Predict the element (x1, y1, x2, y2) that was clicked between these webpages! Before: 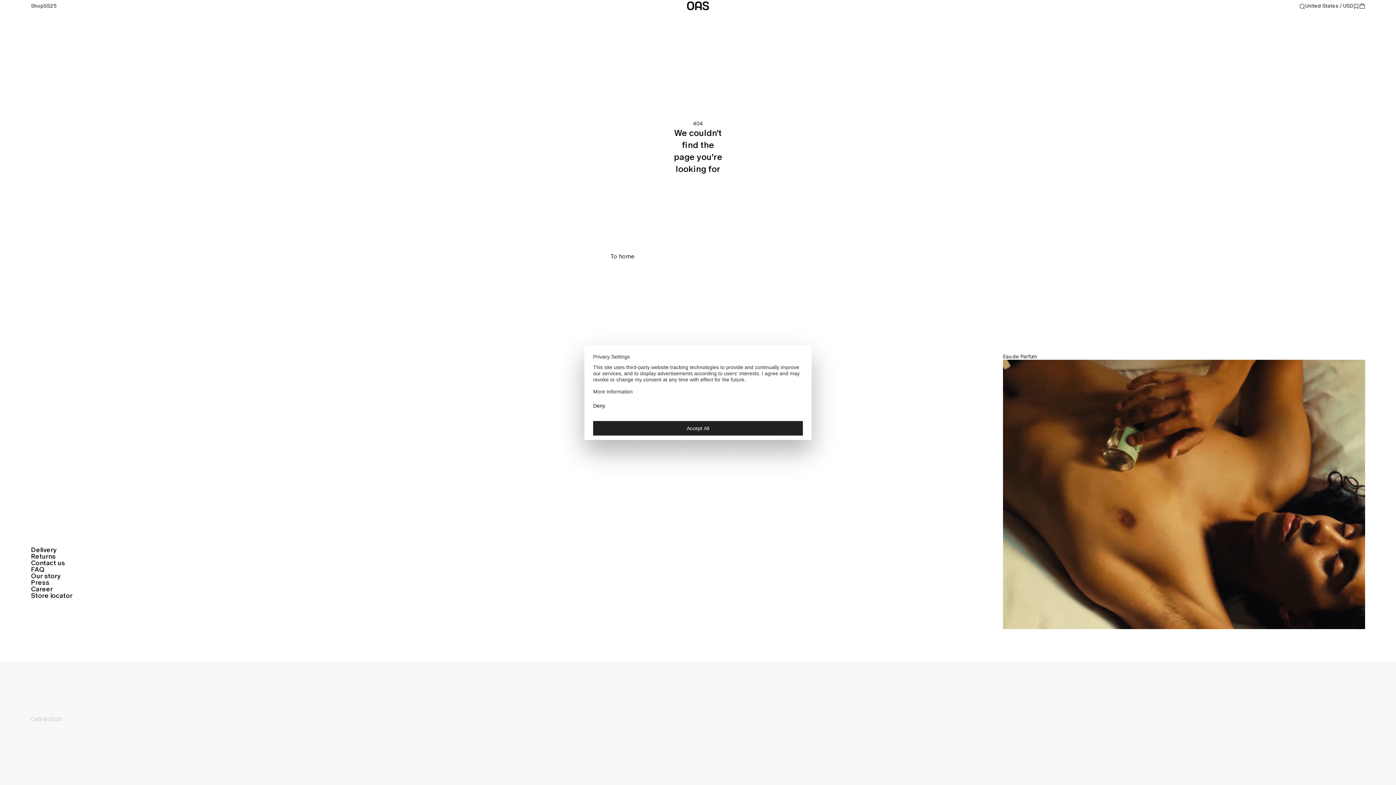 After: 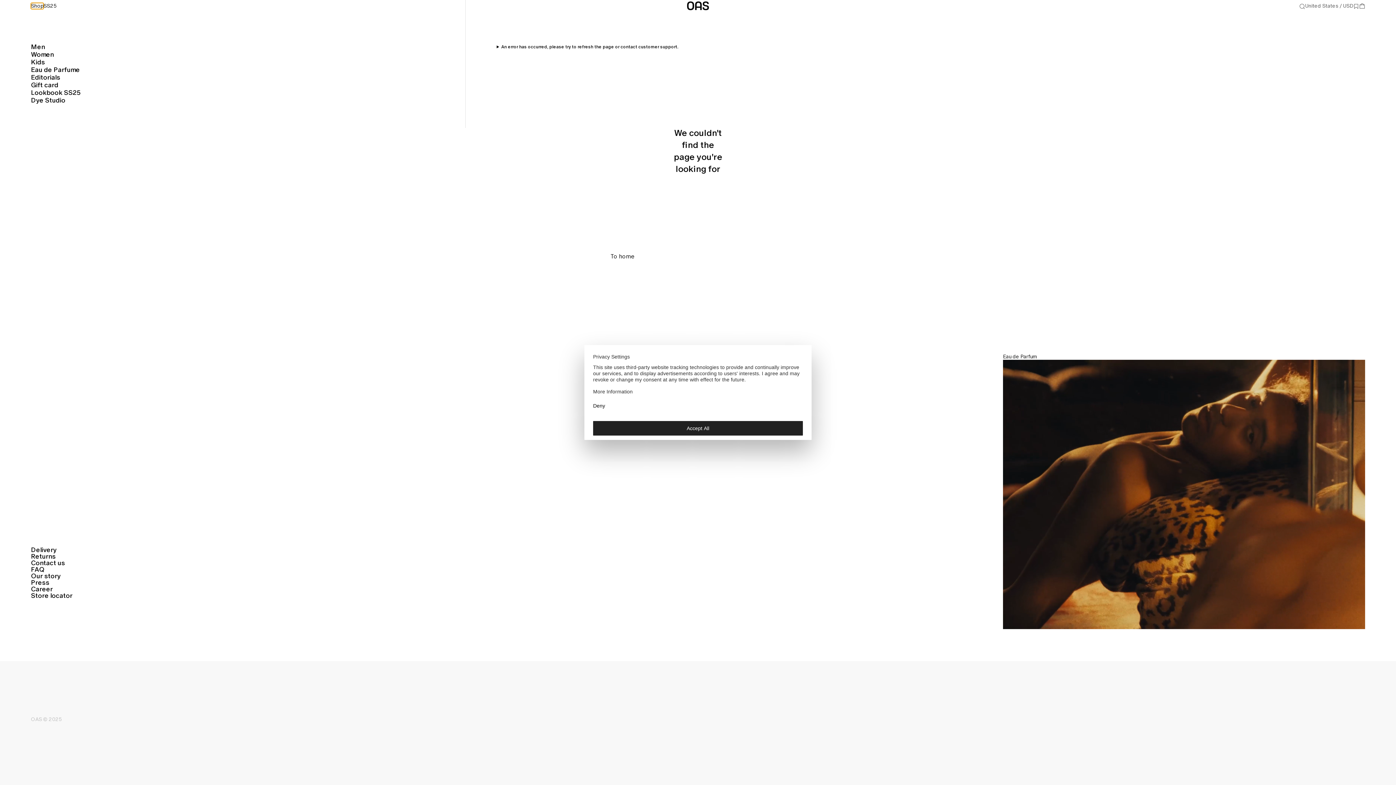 Action: bbox: (30, 3, 43, 9) label: Open submenu for Shop